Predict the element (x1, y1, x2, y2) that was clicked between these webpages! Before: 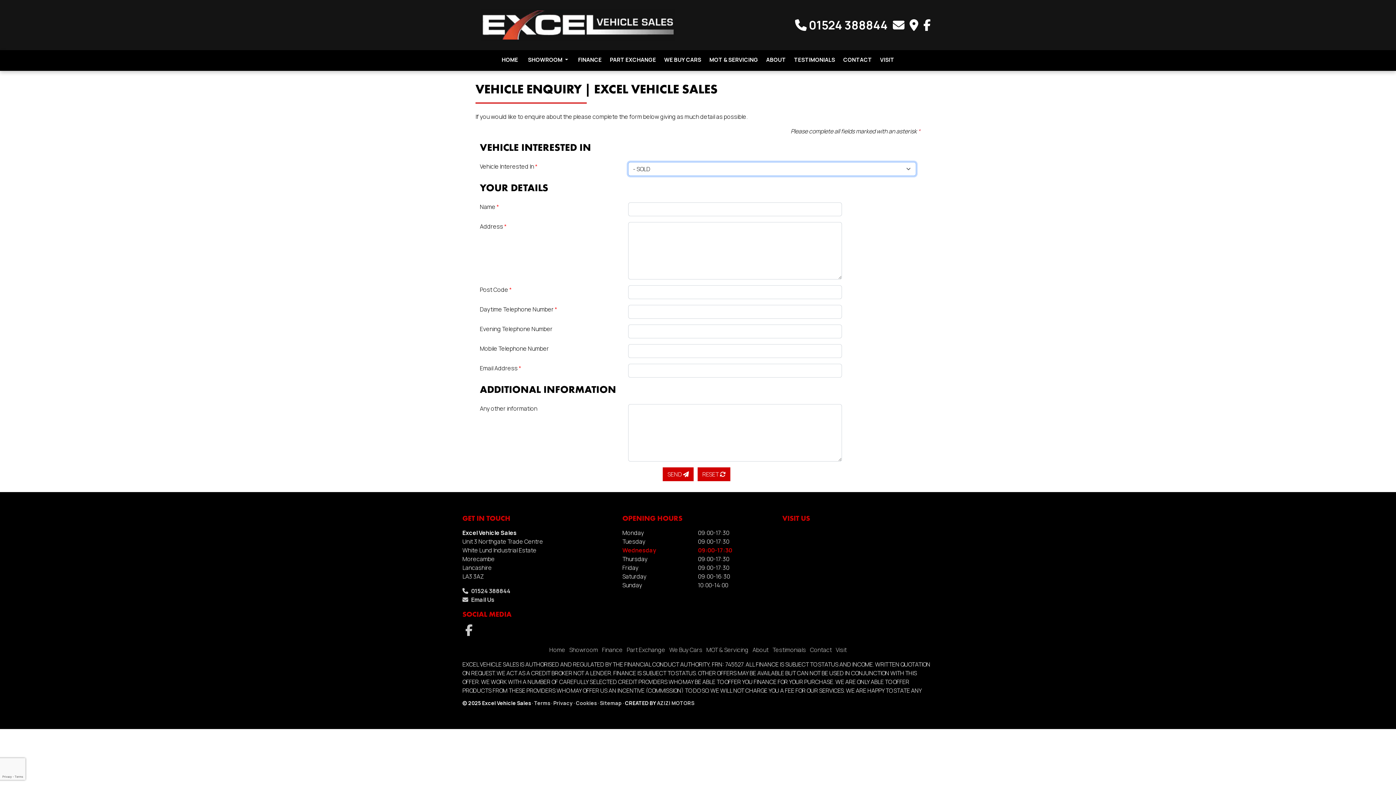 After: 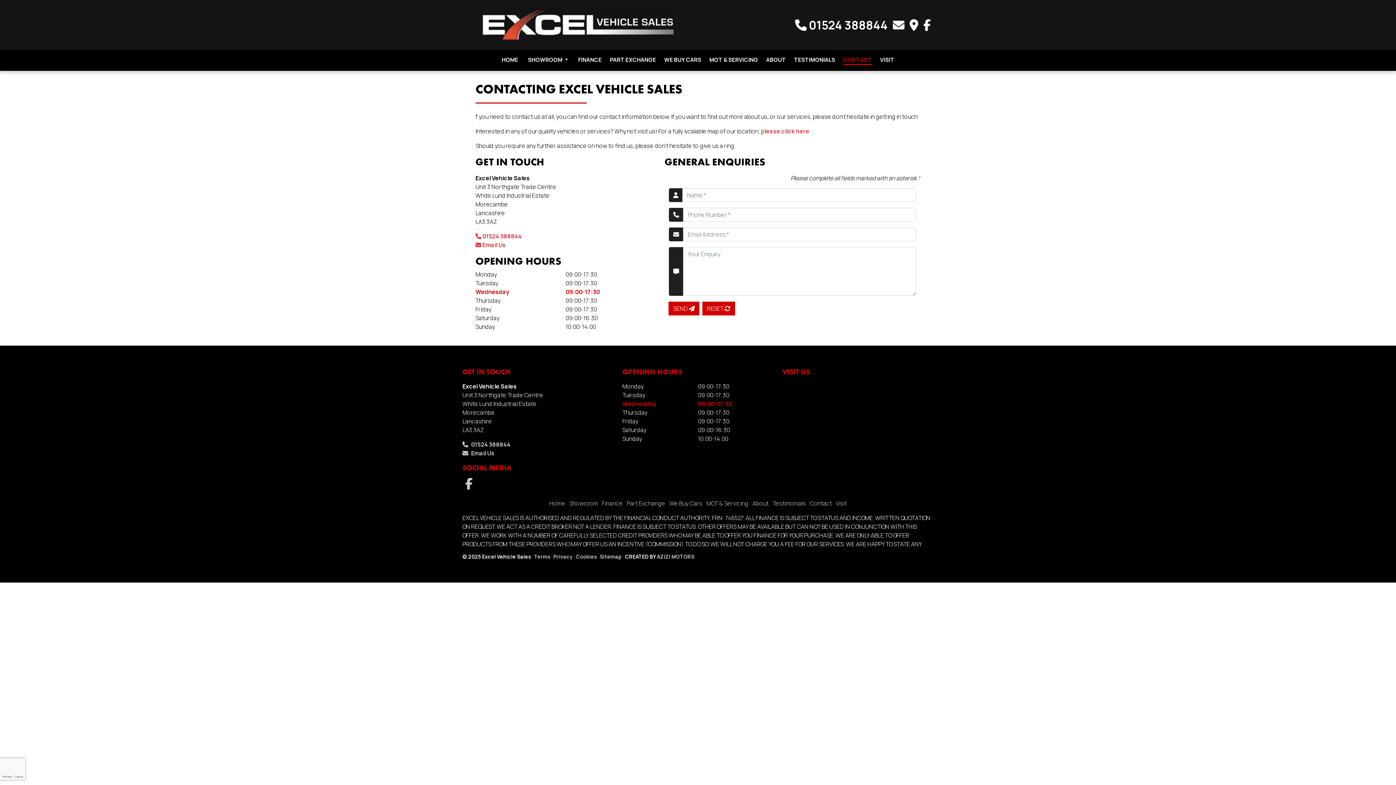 Action: label: CONTACT bbox: (839, 53, 876, 68)